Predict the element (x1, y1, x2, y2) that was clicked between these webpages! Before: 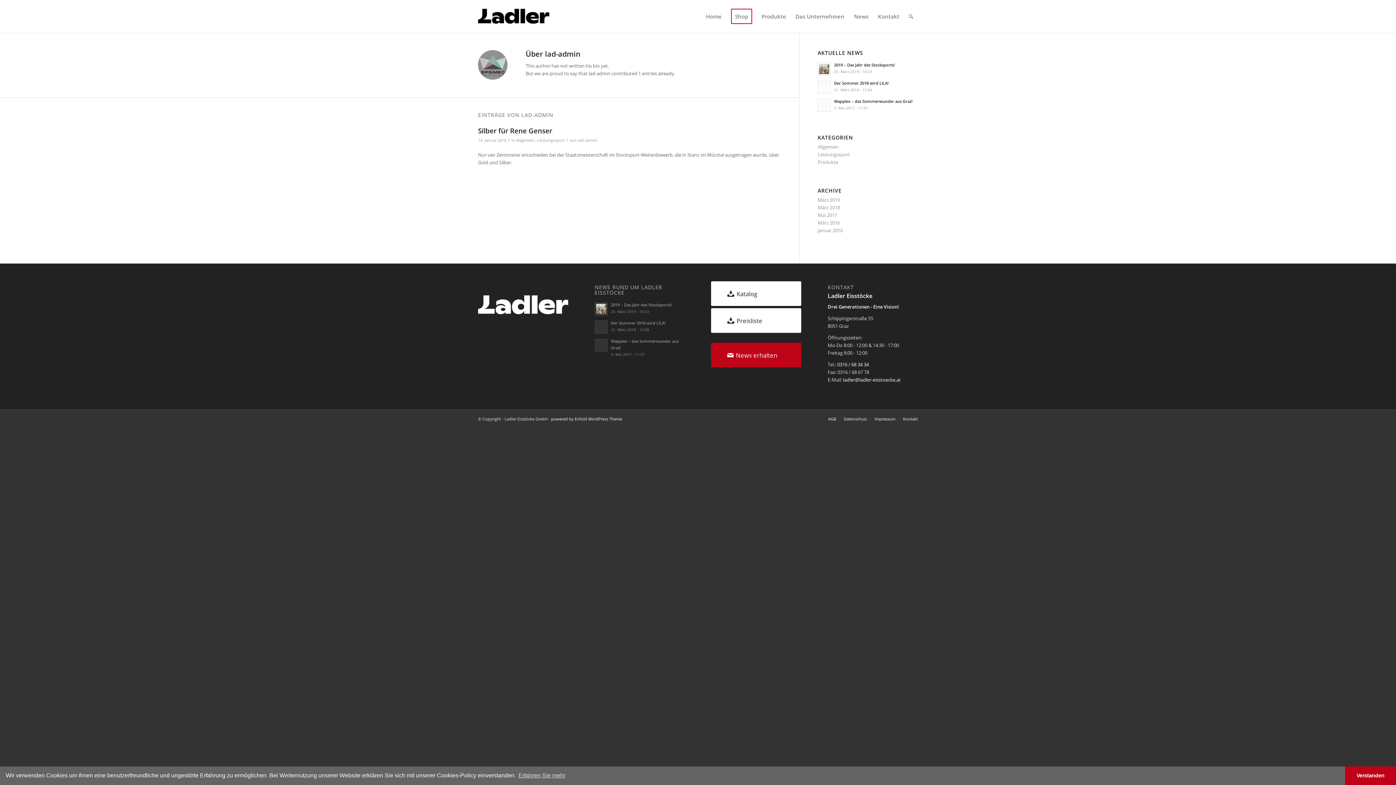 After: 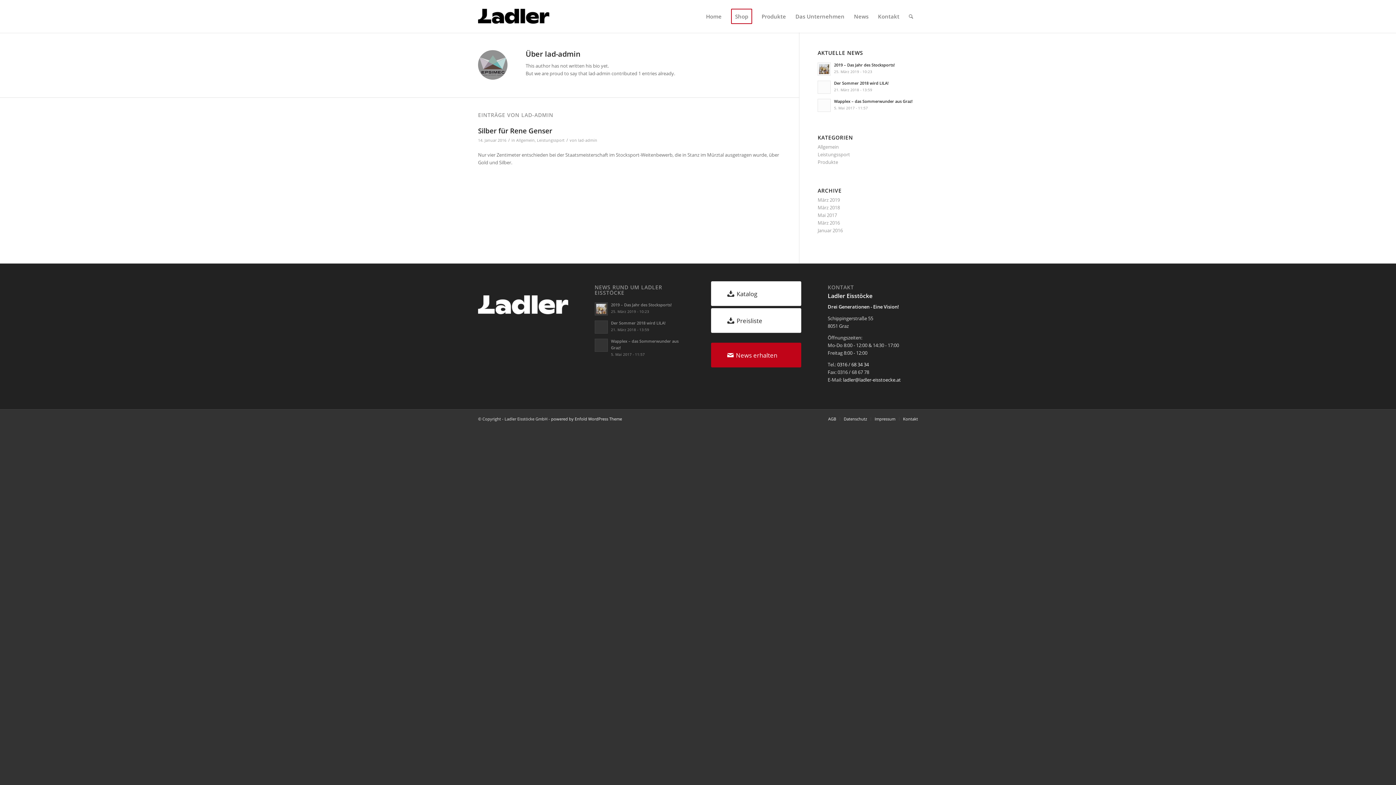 Action: bbox: (1345, 766, 1396, 785) label: dismiss cookie message